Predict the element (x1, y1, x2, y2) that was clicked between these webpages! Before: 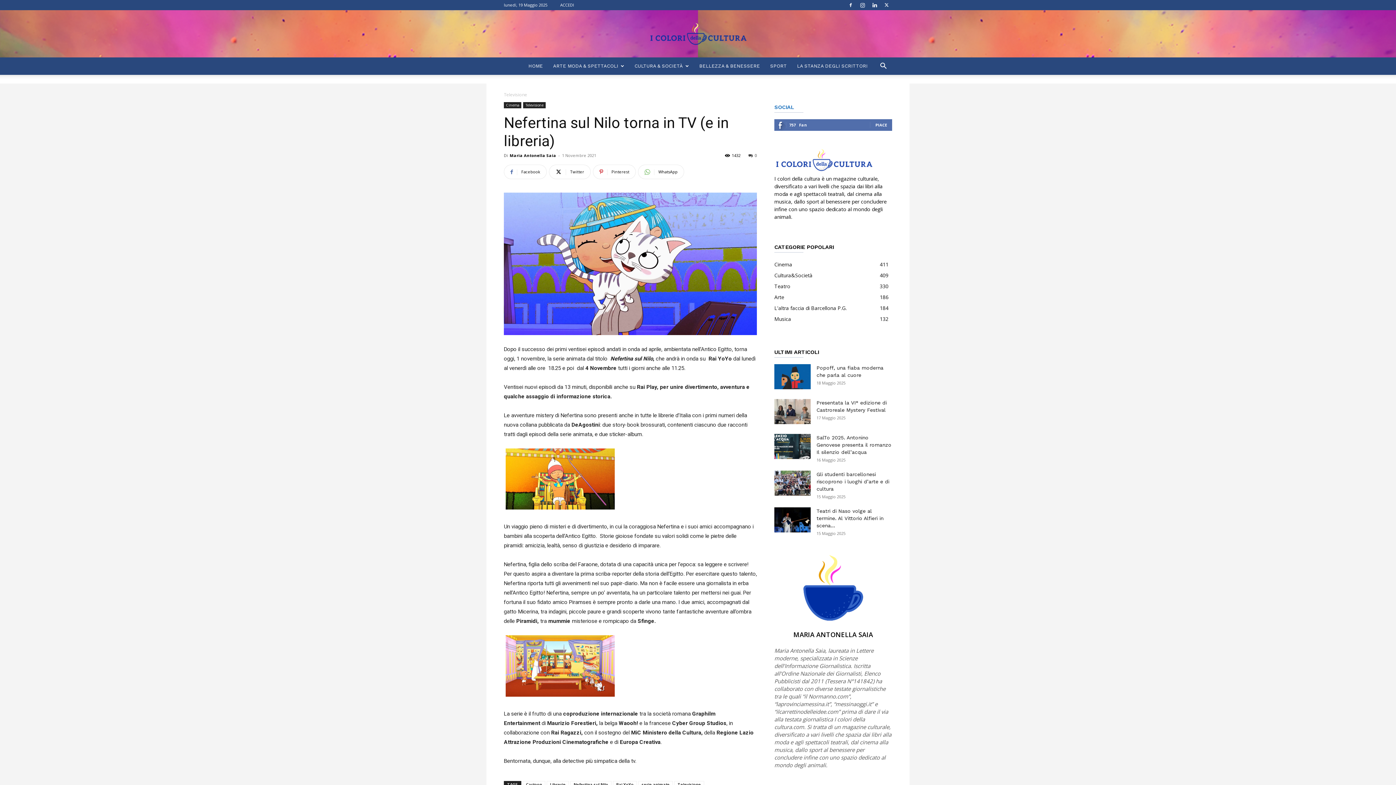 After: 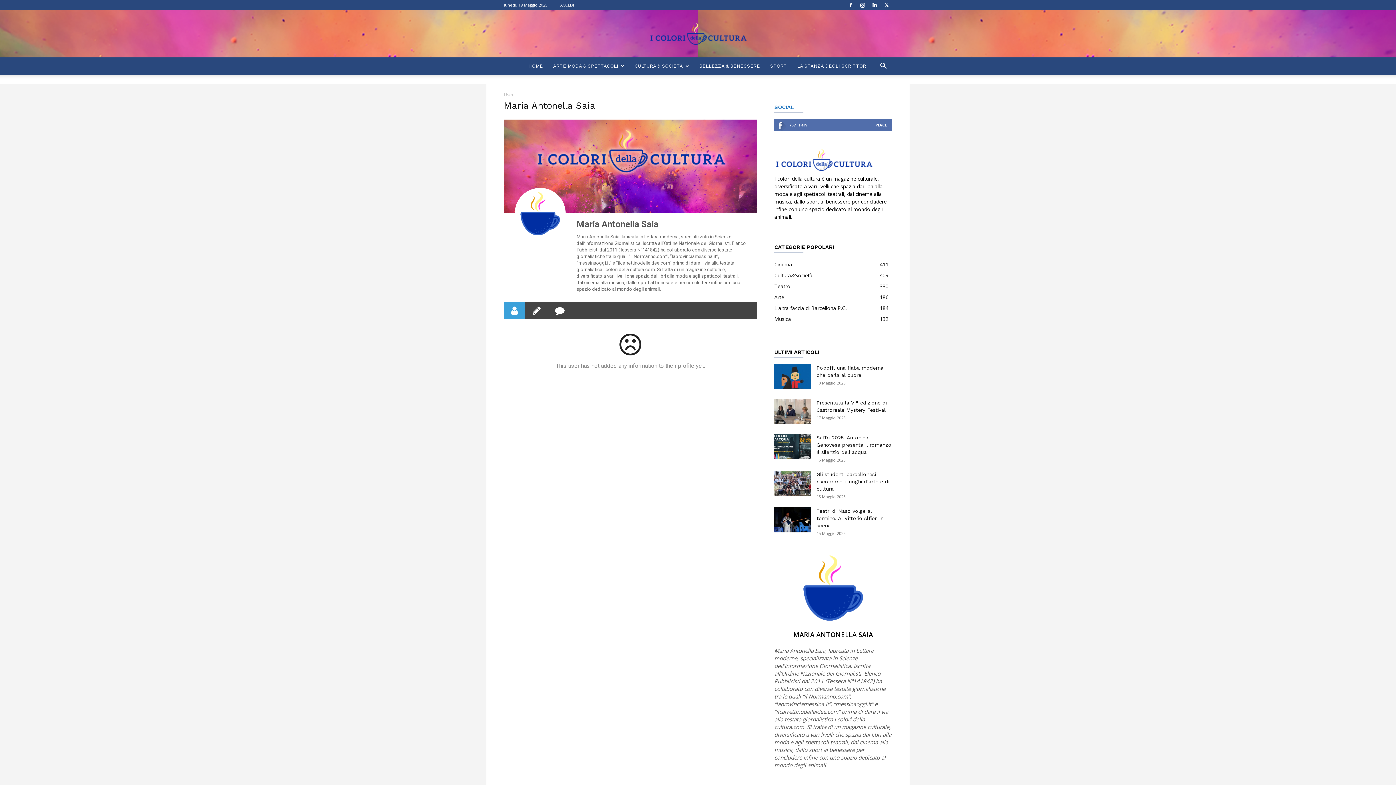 Action: label: Maria Antonella Saia bbox: (509, 152, 556, 158)